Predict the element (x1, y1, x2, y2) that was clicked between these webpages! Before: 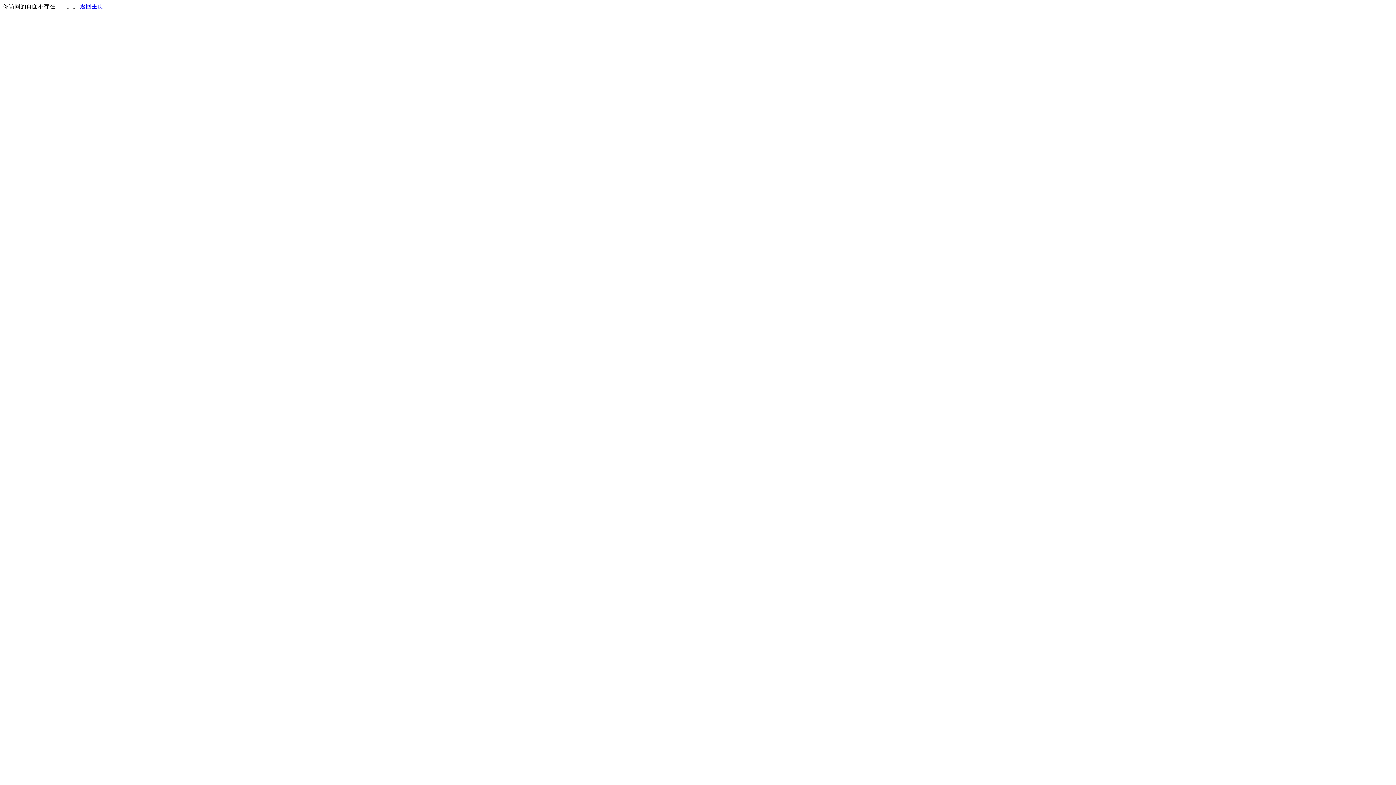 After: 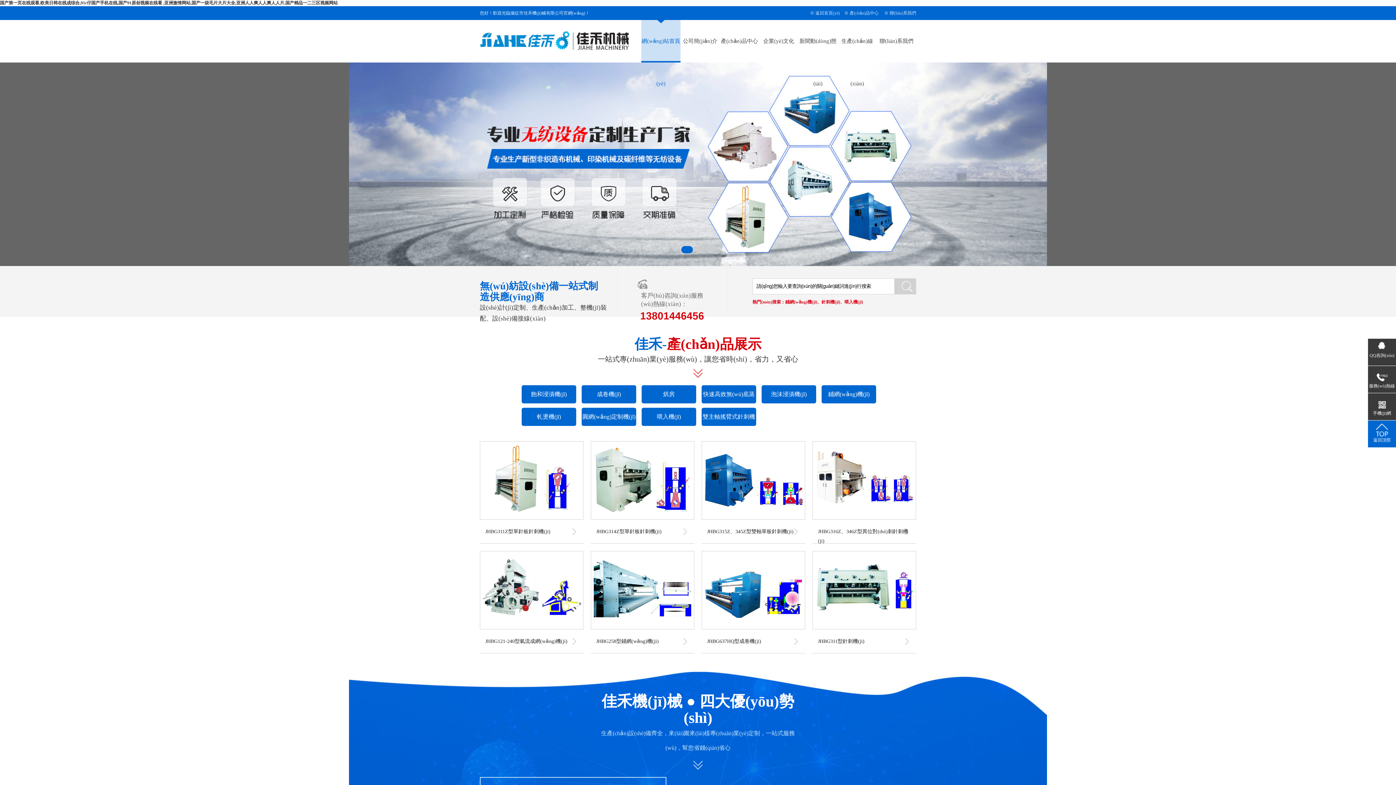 Action: bbox: (80, 3, 103, 9) label: 返回主页